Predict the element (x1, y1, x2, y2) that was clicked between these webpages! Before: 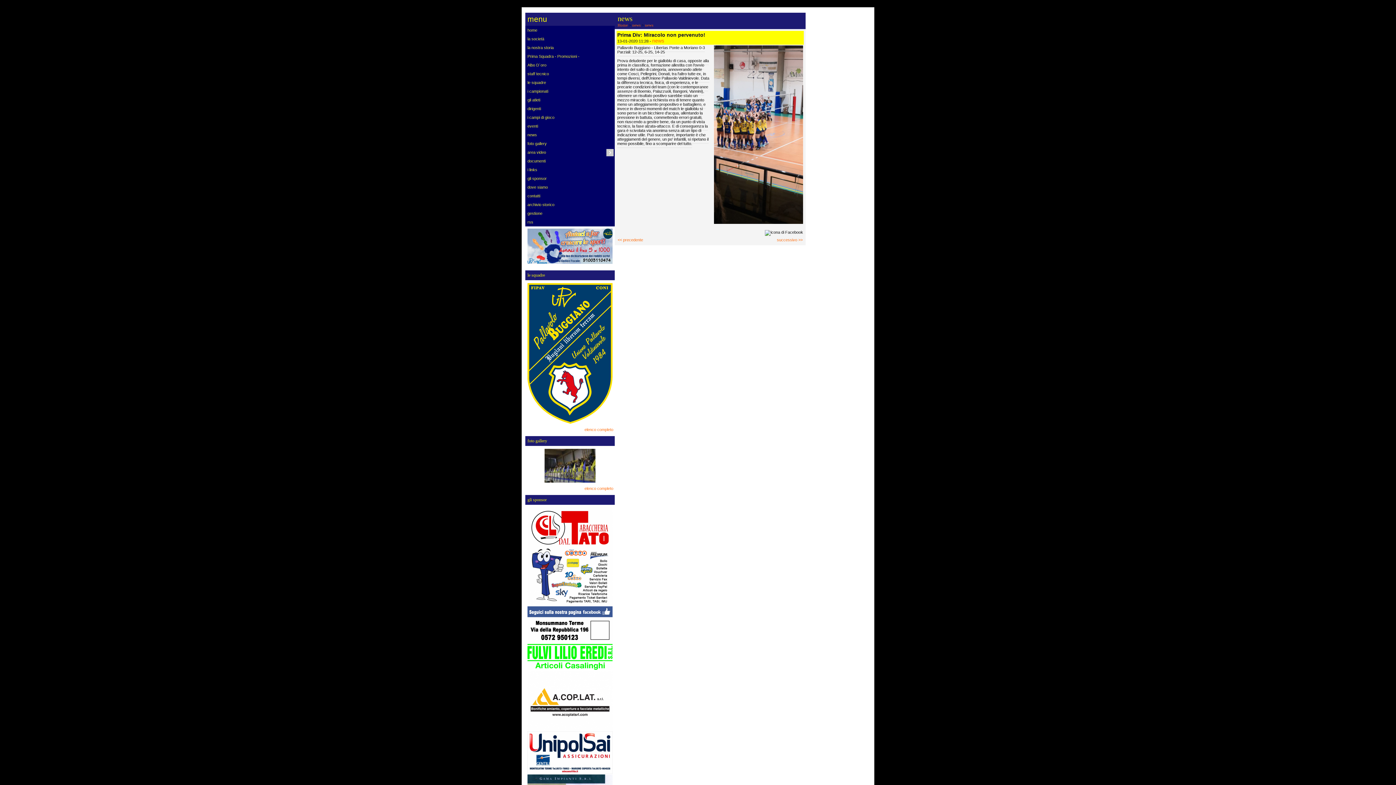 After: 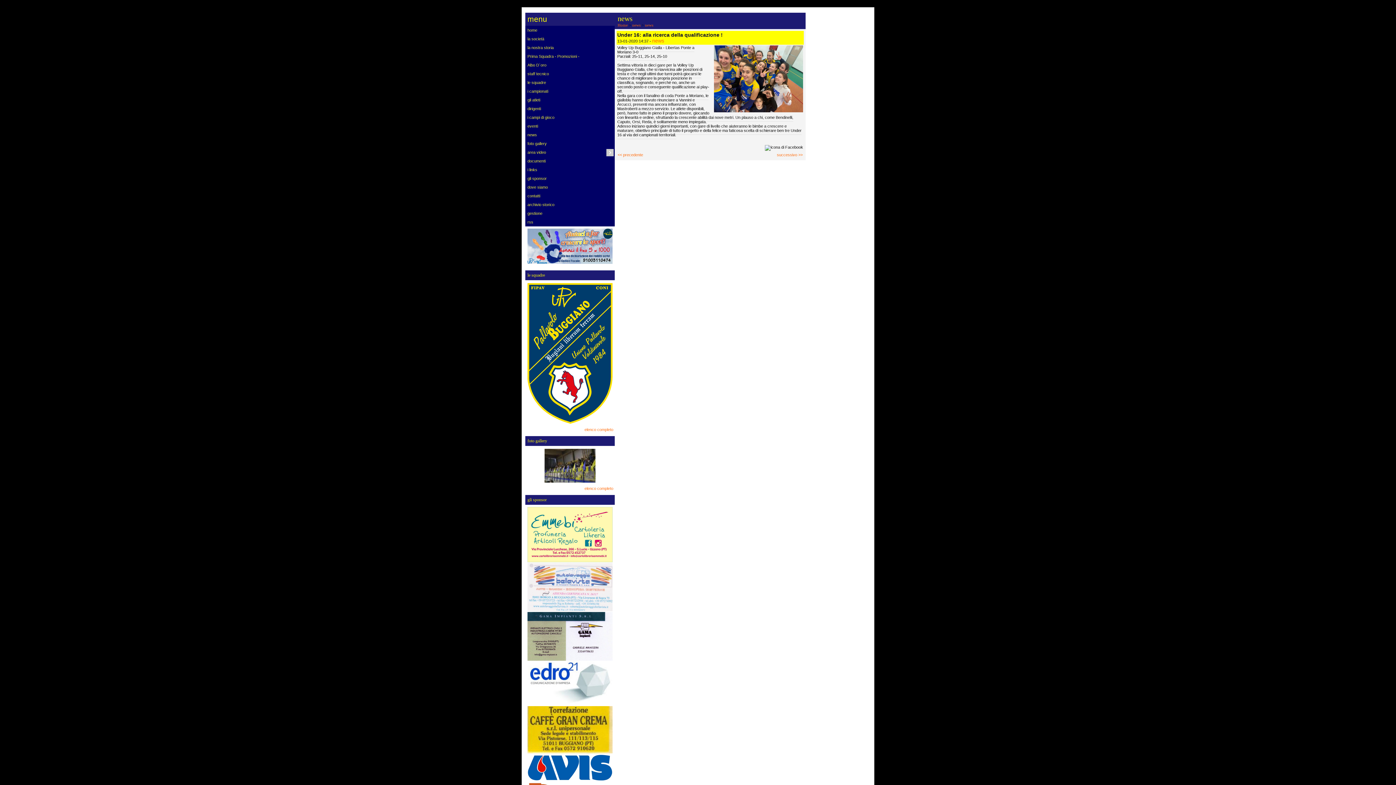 Action: label: << precedente bbox: (617, 237, 643, 242)